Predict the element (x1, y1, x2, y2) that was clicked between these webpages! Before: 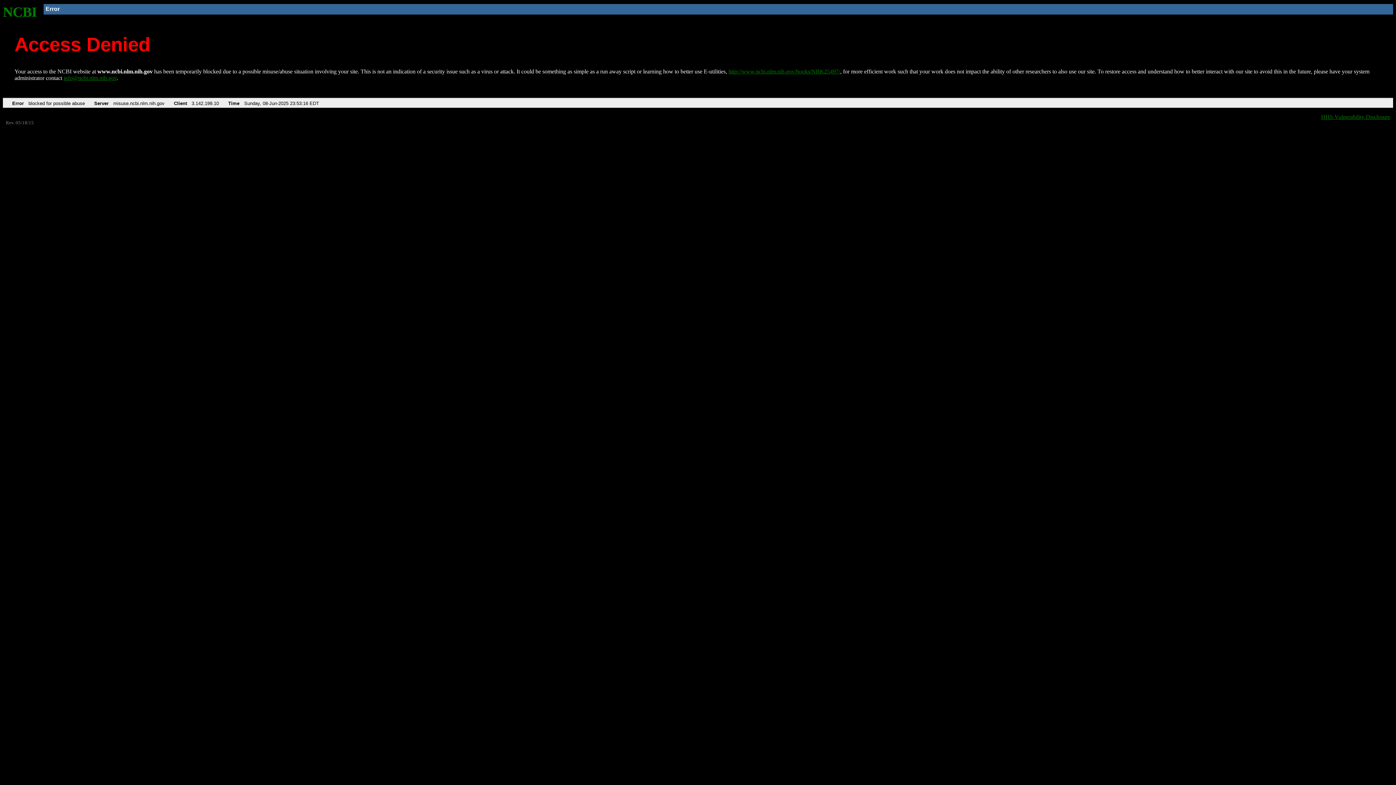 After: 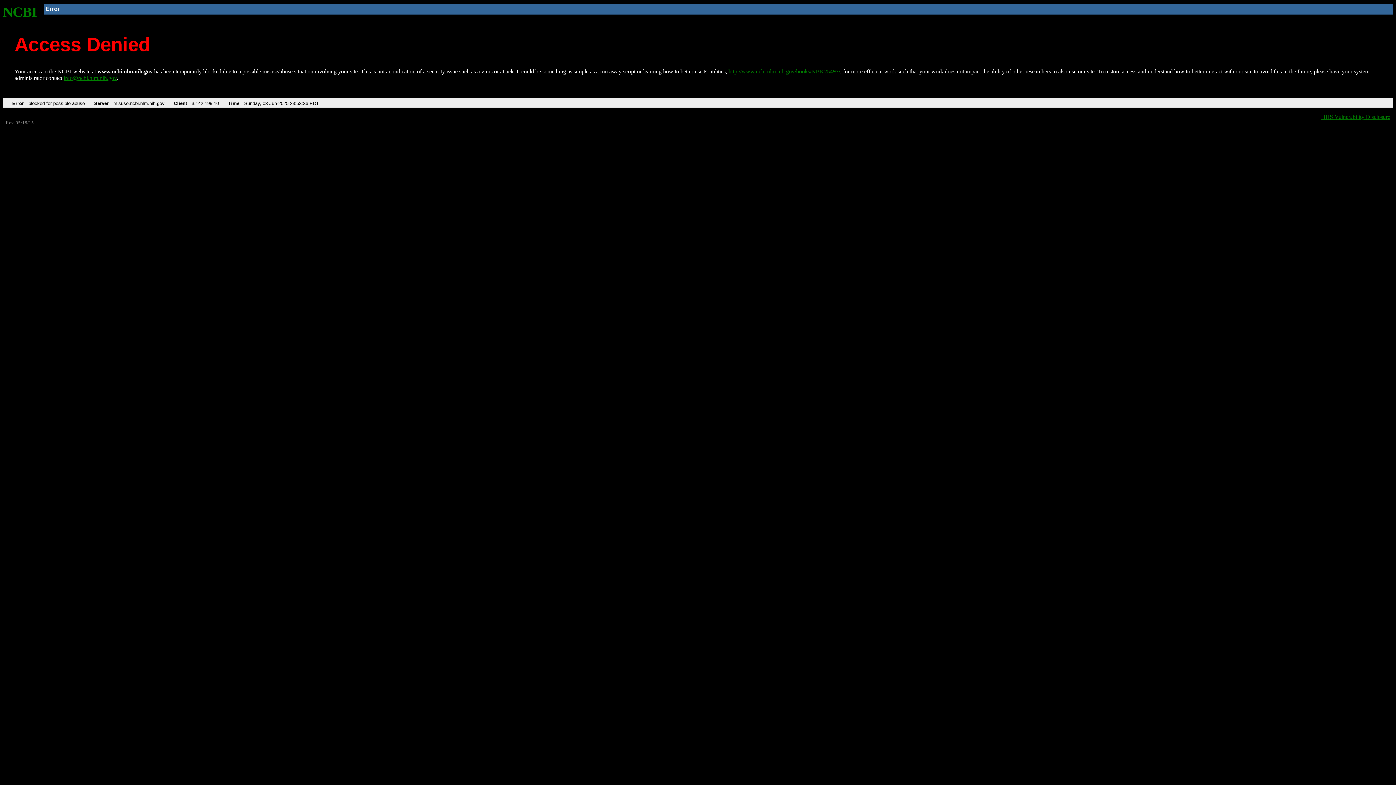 Action: bbox: (728, 68, 840, 74) label: http://www.ncbi.nlm.nih.gov/books/NBK25497/